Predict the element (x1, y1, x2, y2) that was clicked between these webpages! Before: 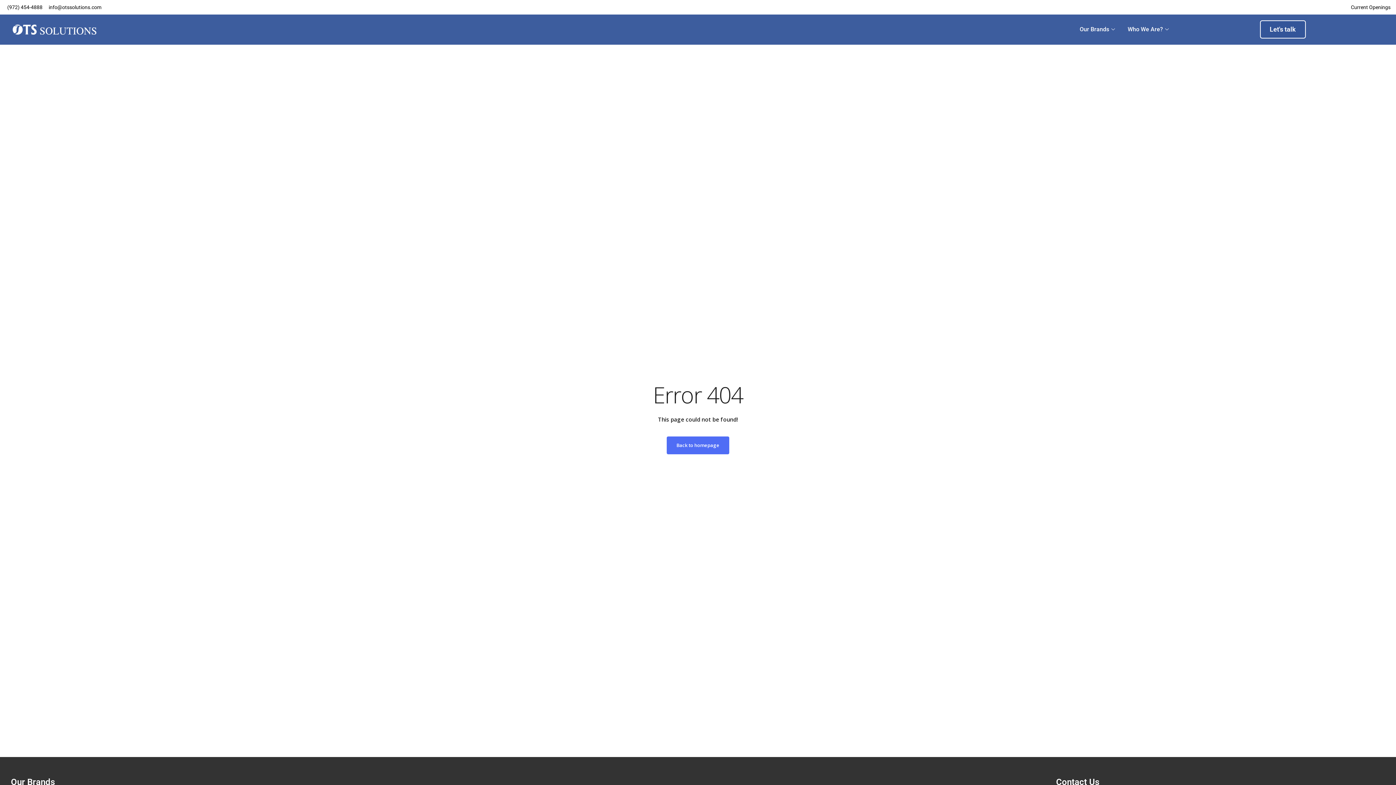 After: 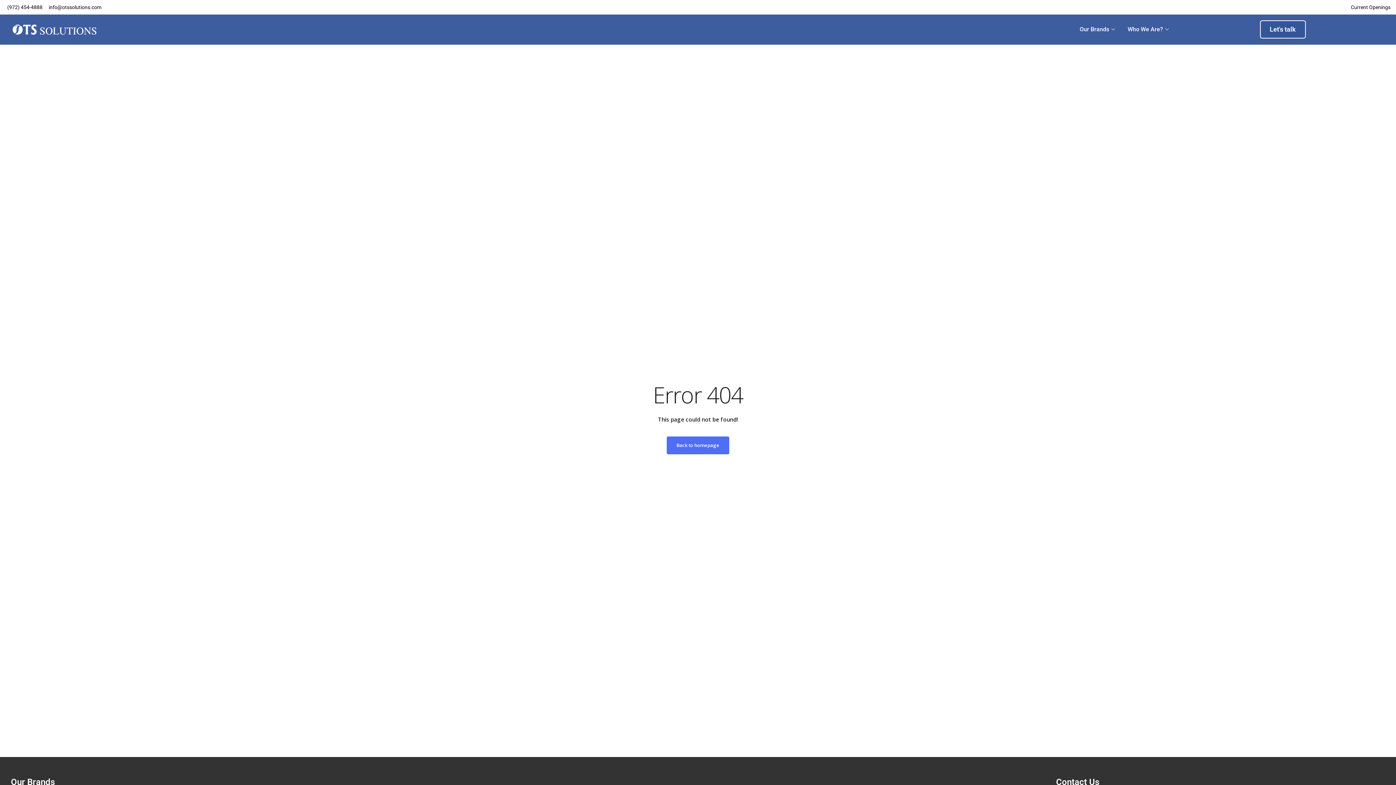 Action: label: (972) 454-4888 bbox: (5, 2, 42, 11)